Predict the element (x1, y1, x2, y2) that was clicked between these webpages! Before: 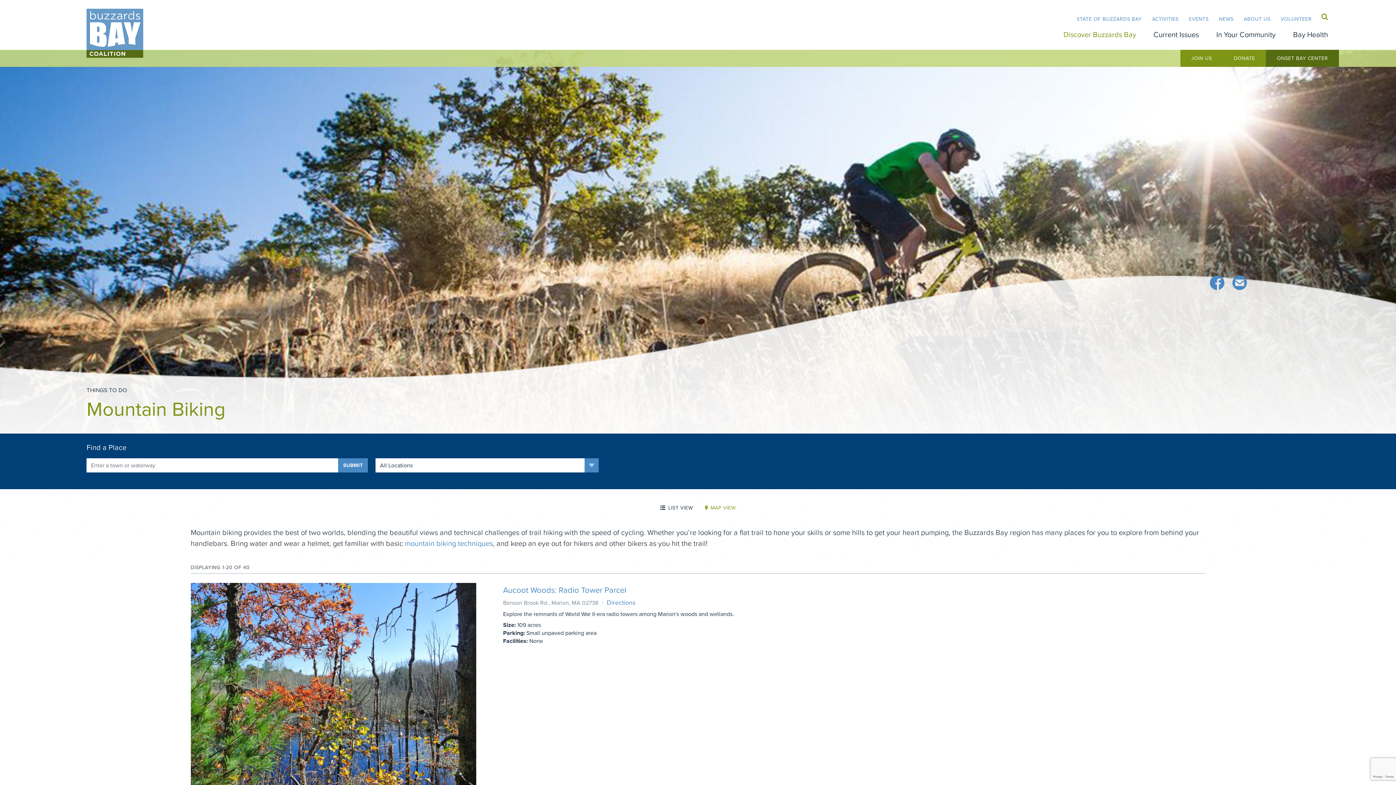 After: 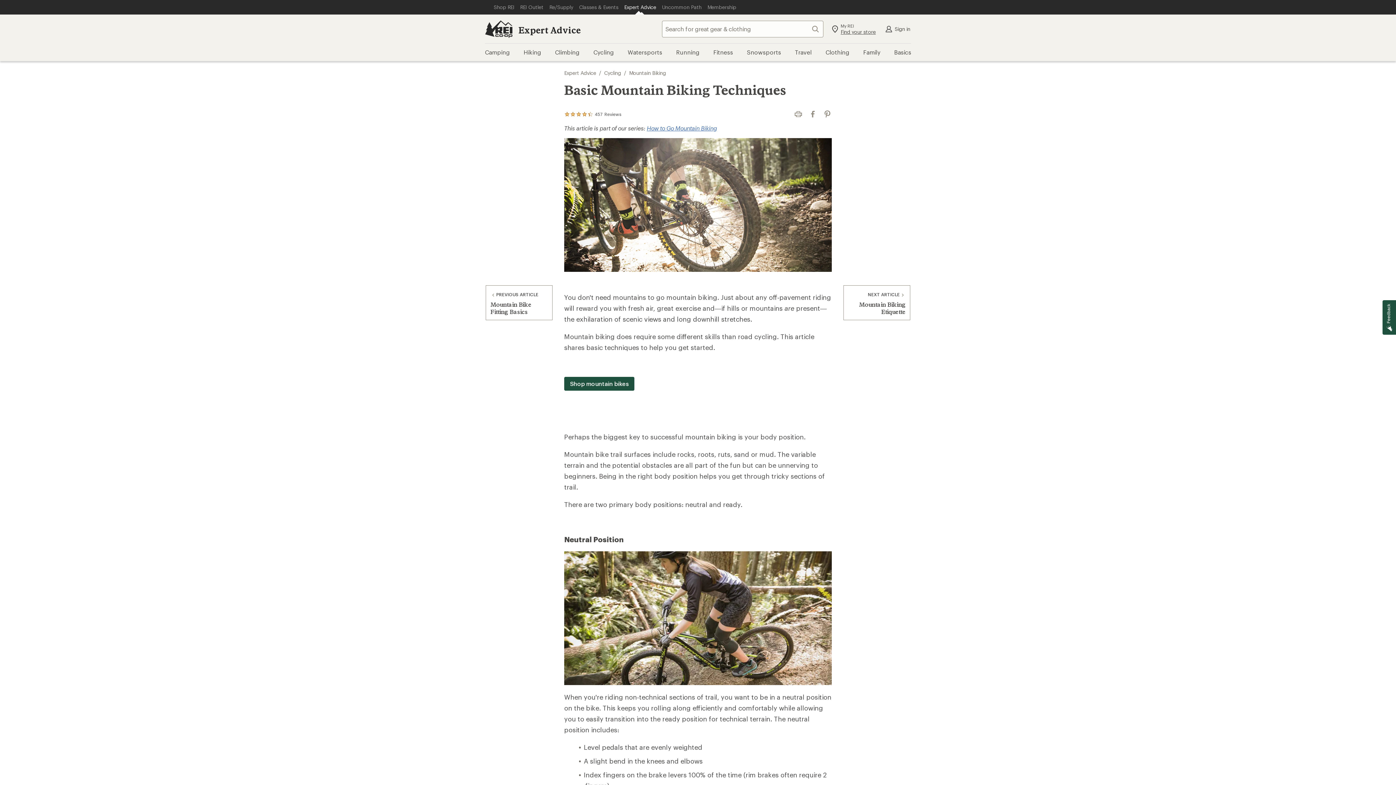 Action: label: mountain biking techniques bbox: (404, 538, 492, 549)